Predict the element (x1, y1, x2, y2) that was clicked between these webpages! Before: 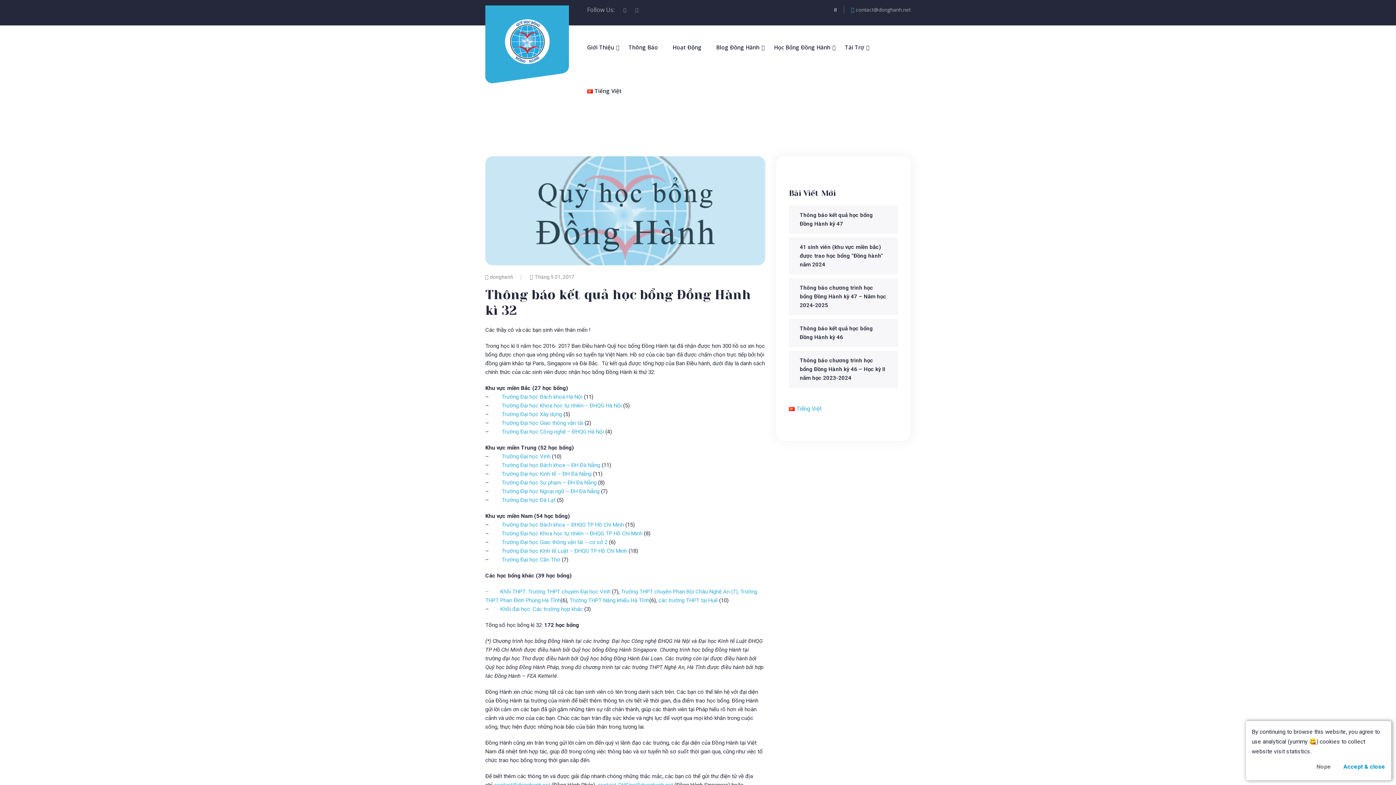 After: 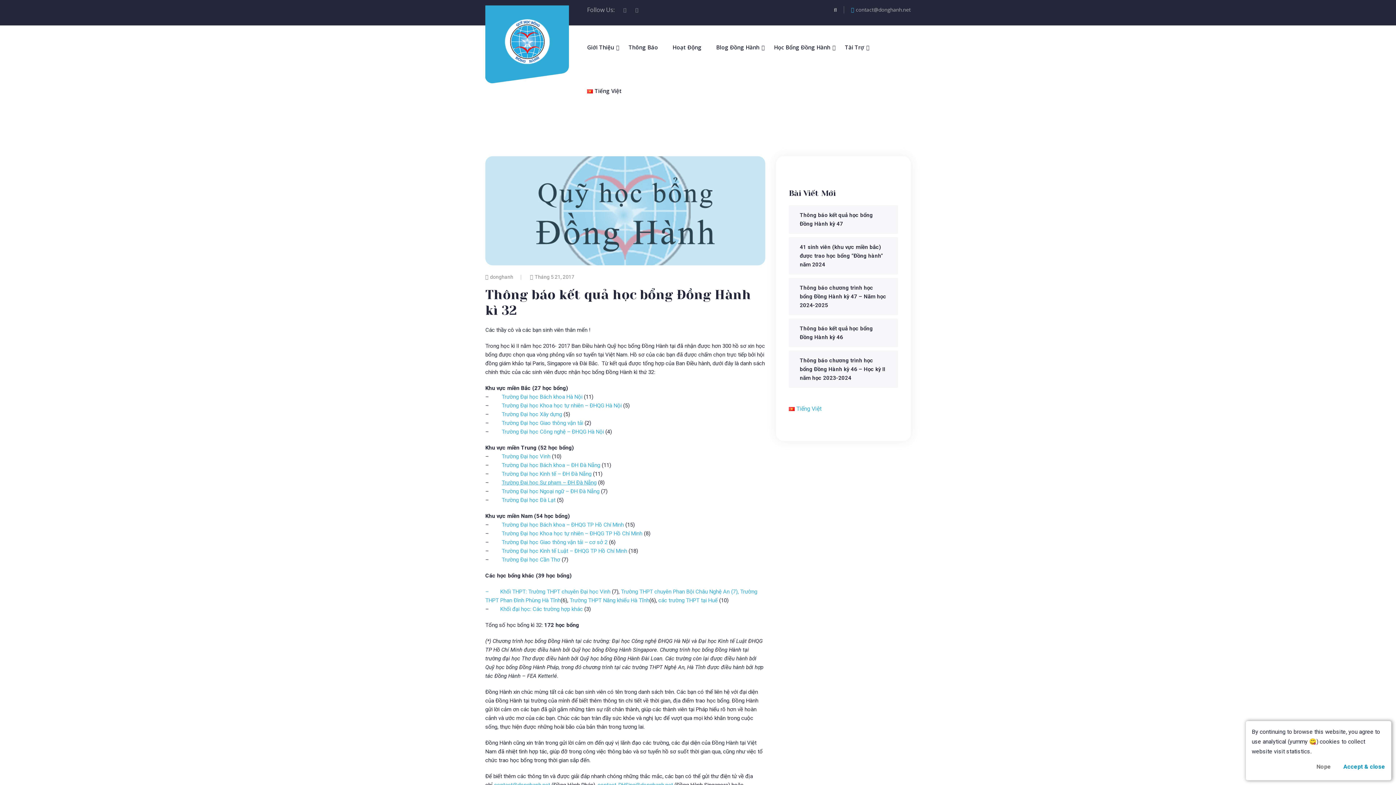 Action: label: Trường Đại học Sư phạm – ĐH Đà Nẵng bbox: (501, 479, 596, 486)